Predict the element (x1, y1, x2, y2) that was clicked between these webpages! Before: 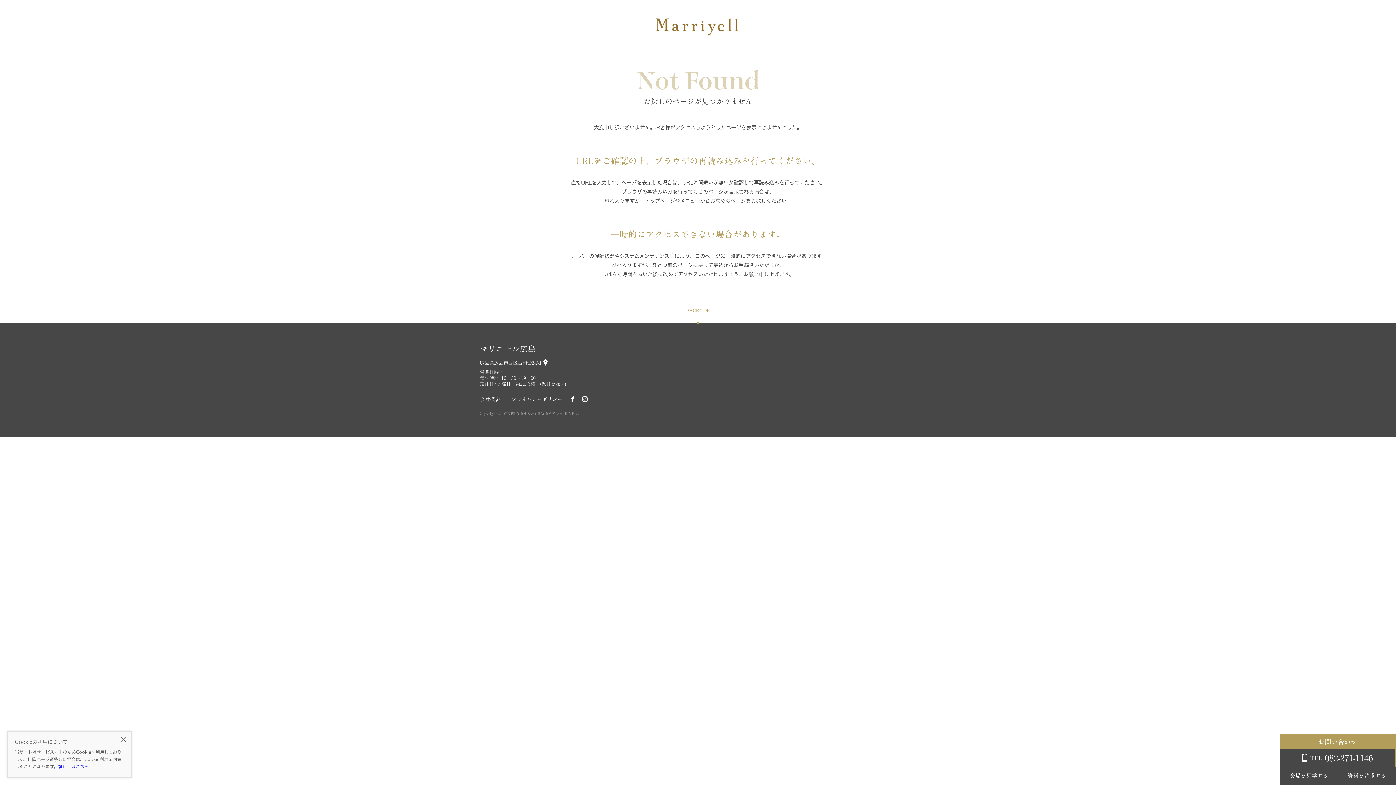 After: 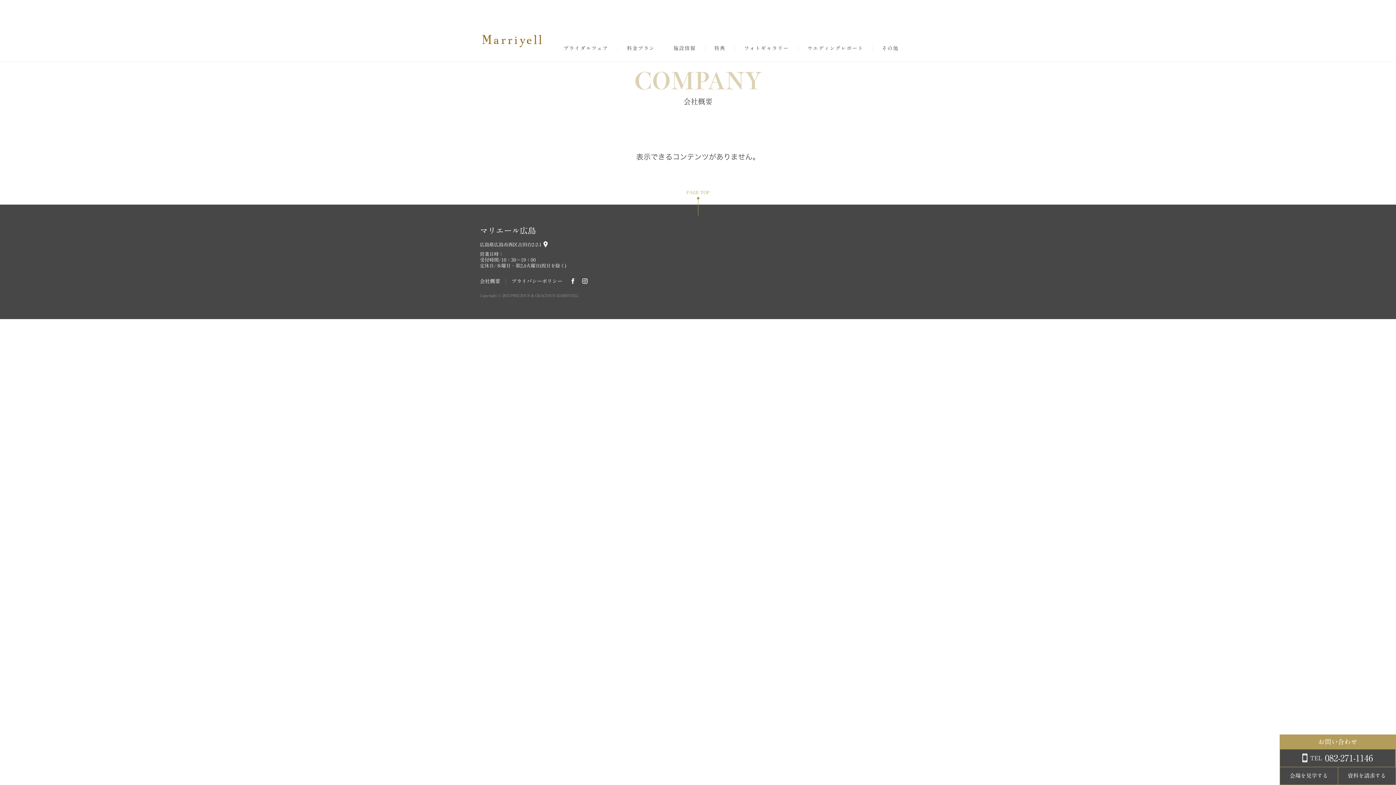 Action: label: 会社概要 bbox: (480, 396, 500, 402)